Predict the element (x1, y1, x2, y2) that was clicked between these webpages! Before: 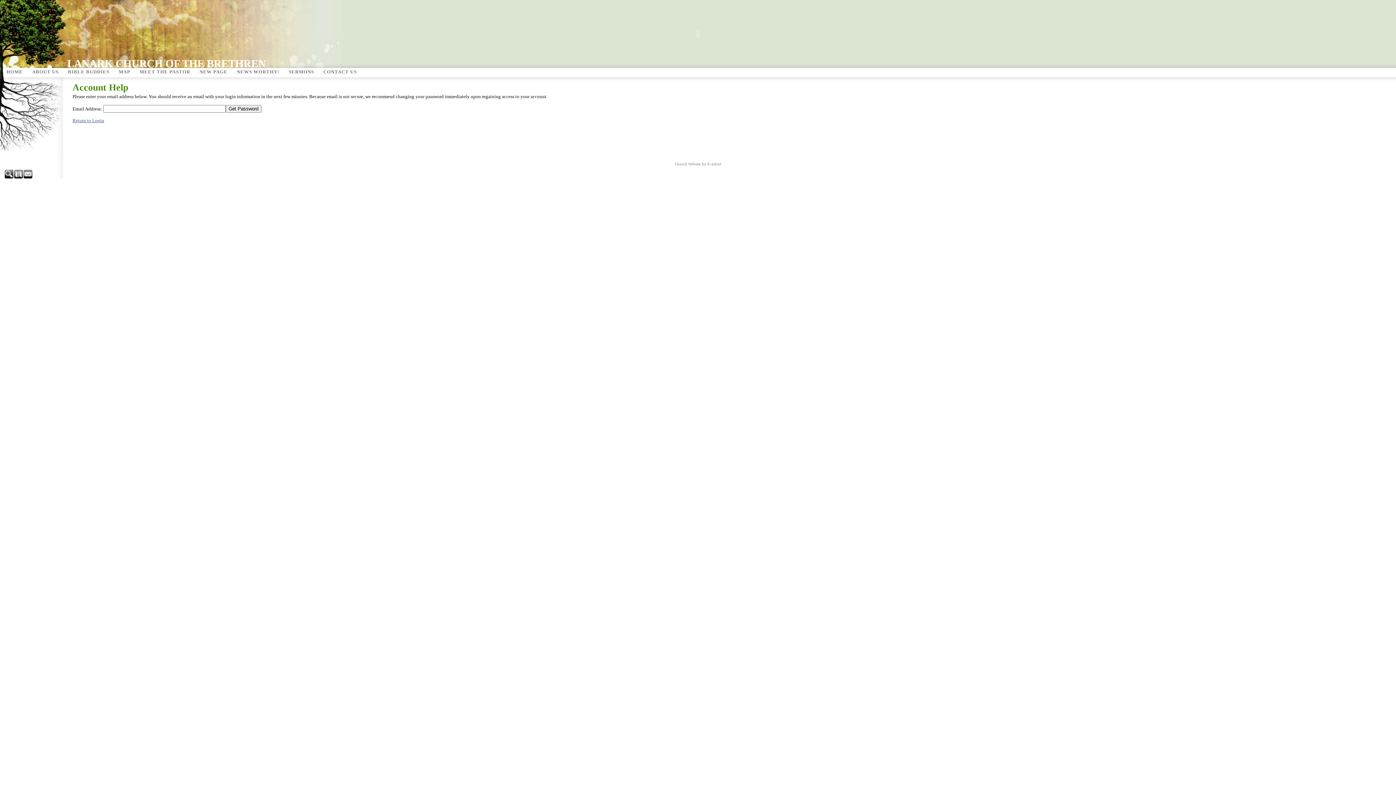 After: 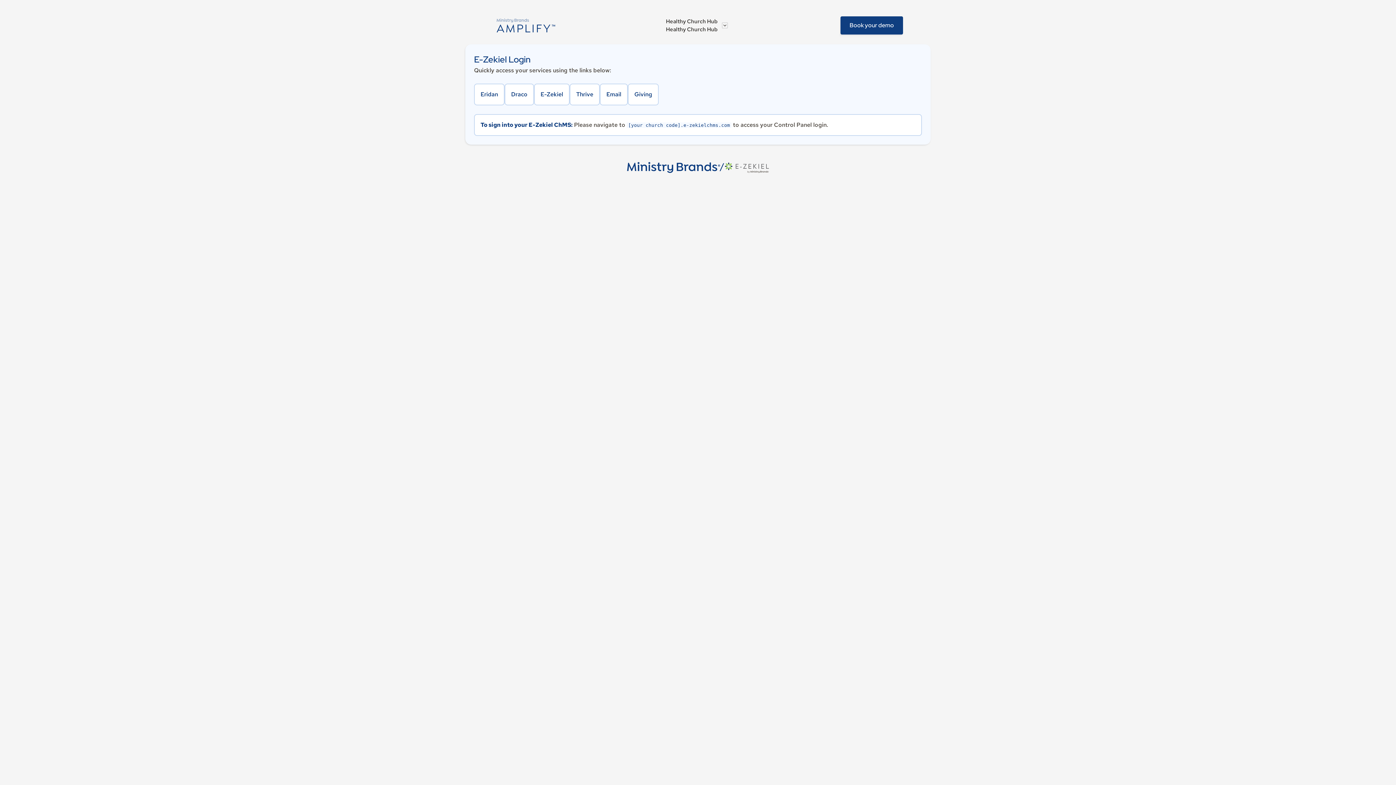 Action: bbox: (674, 162, 721, 166) label: Church Website by E-zekiel